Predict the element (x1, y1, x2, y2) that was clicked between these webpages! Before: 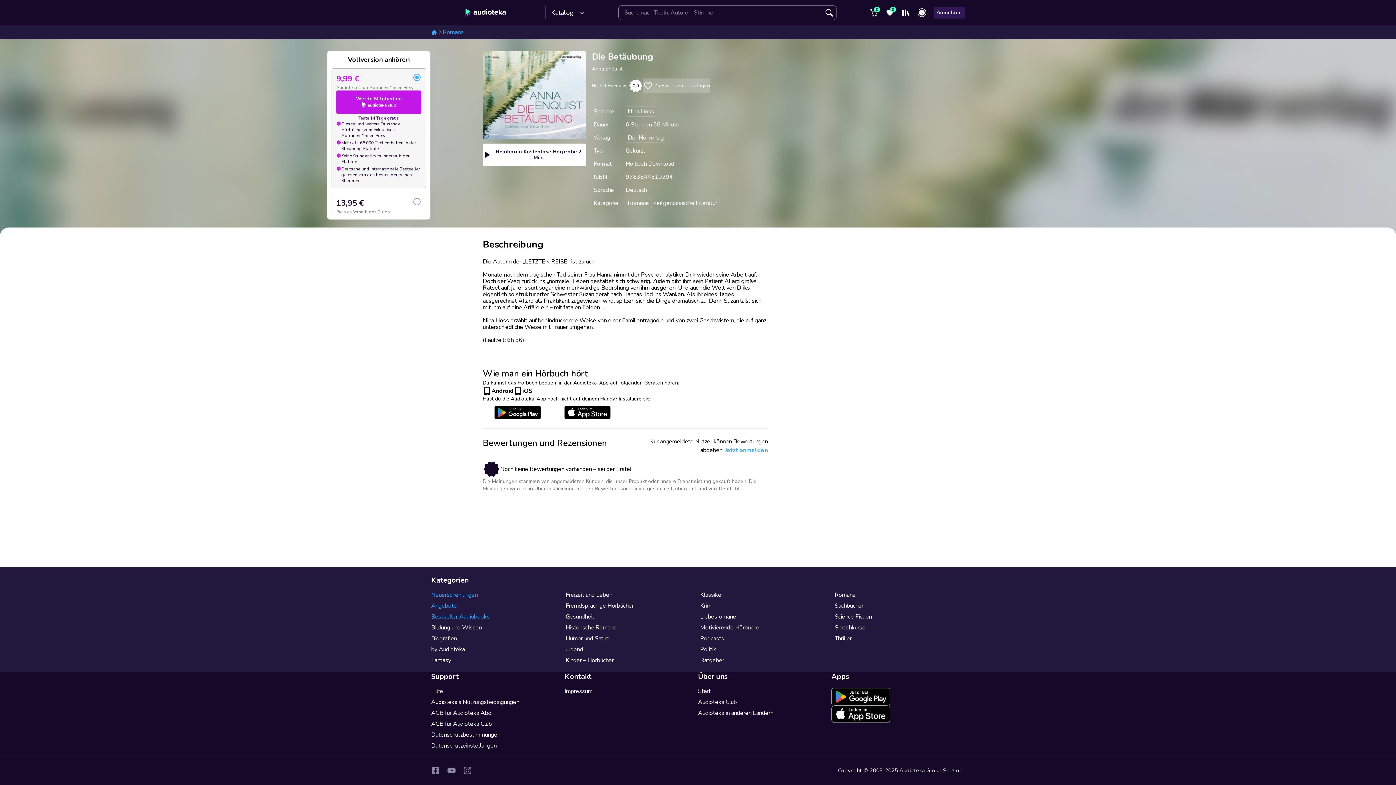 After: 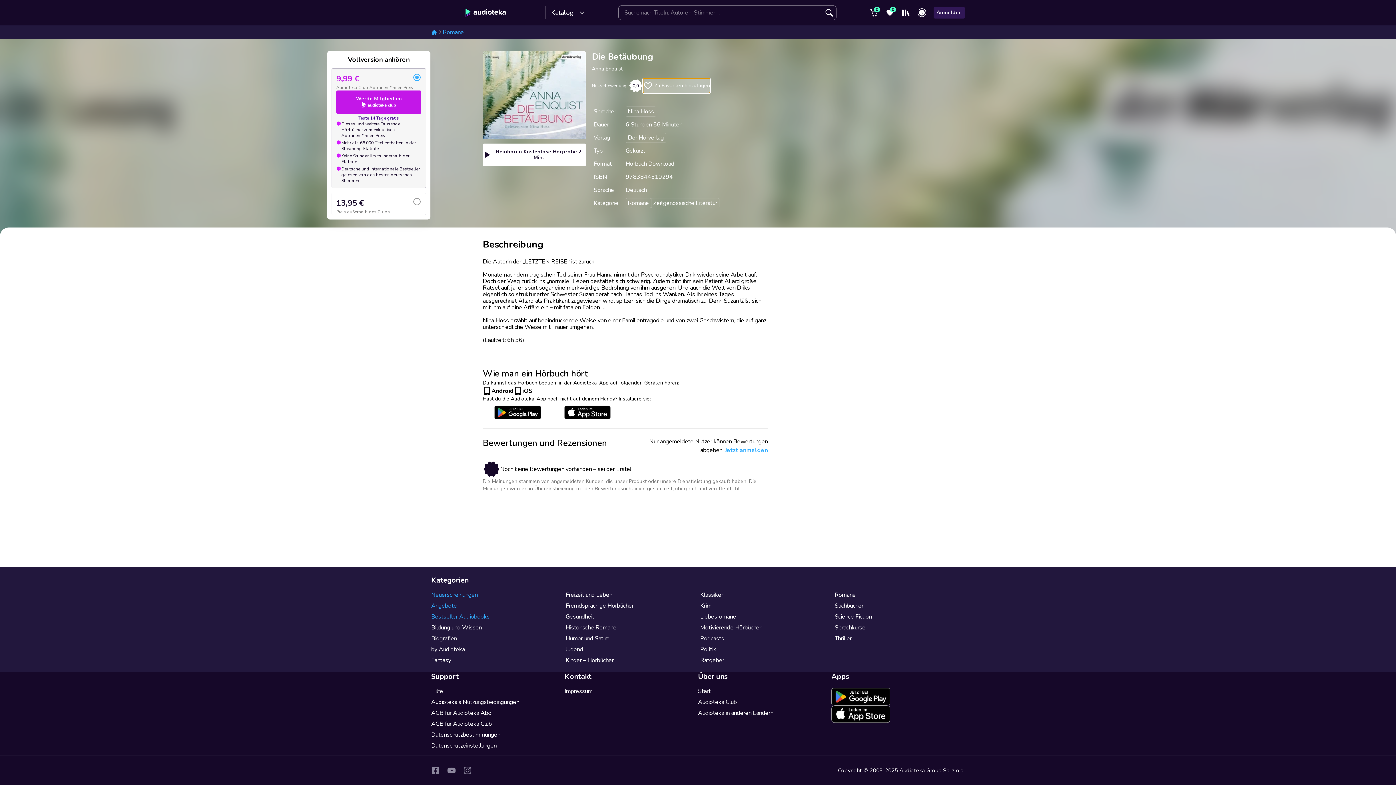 Action: label: Zu Favoriten hinzufügen bbox: (643, 78, 710, 93)